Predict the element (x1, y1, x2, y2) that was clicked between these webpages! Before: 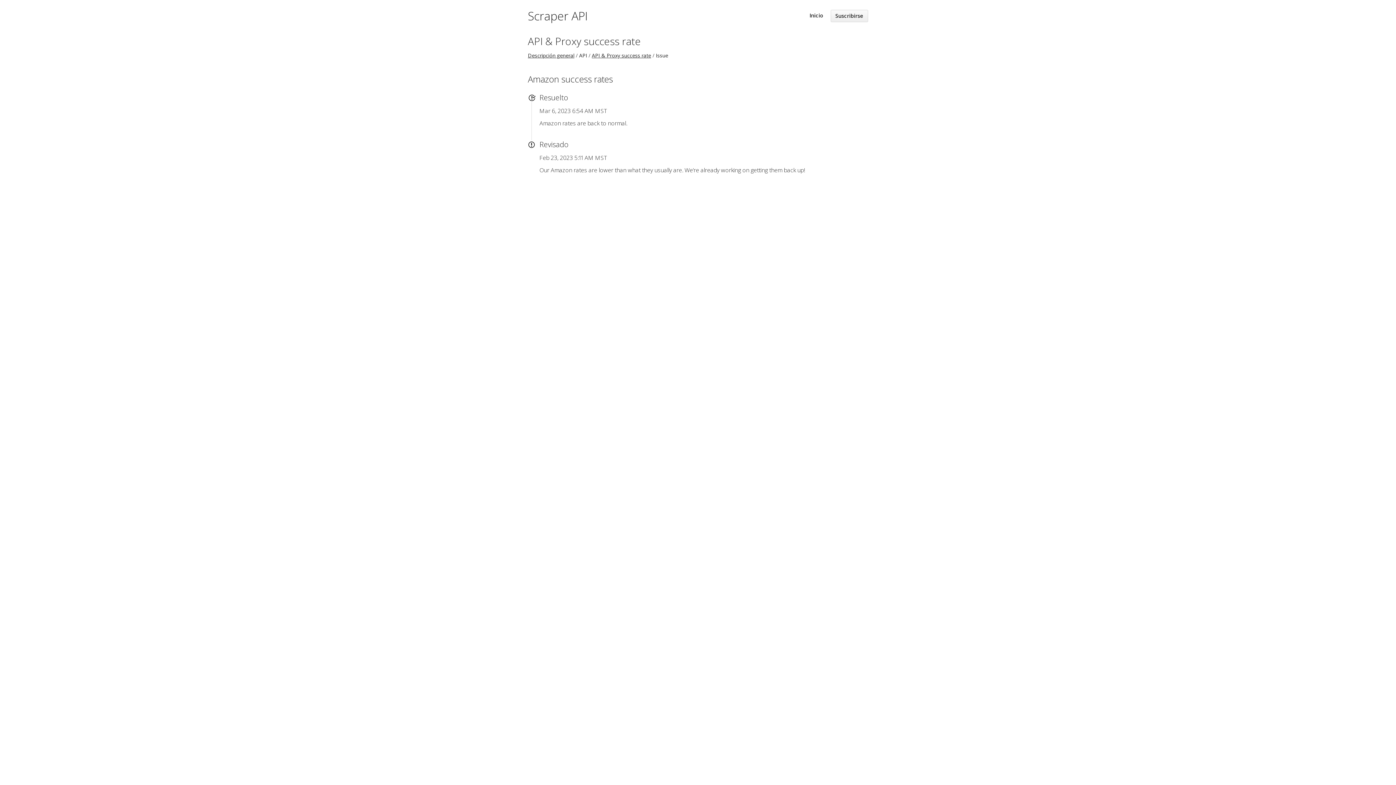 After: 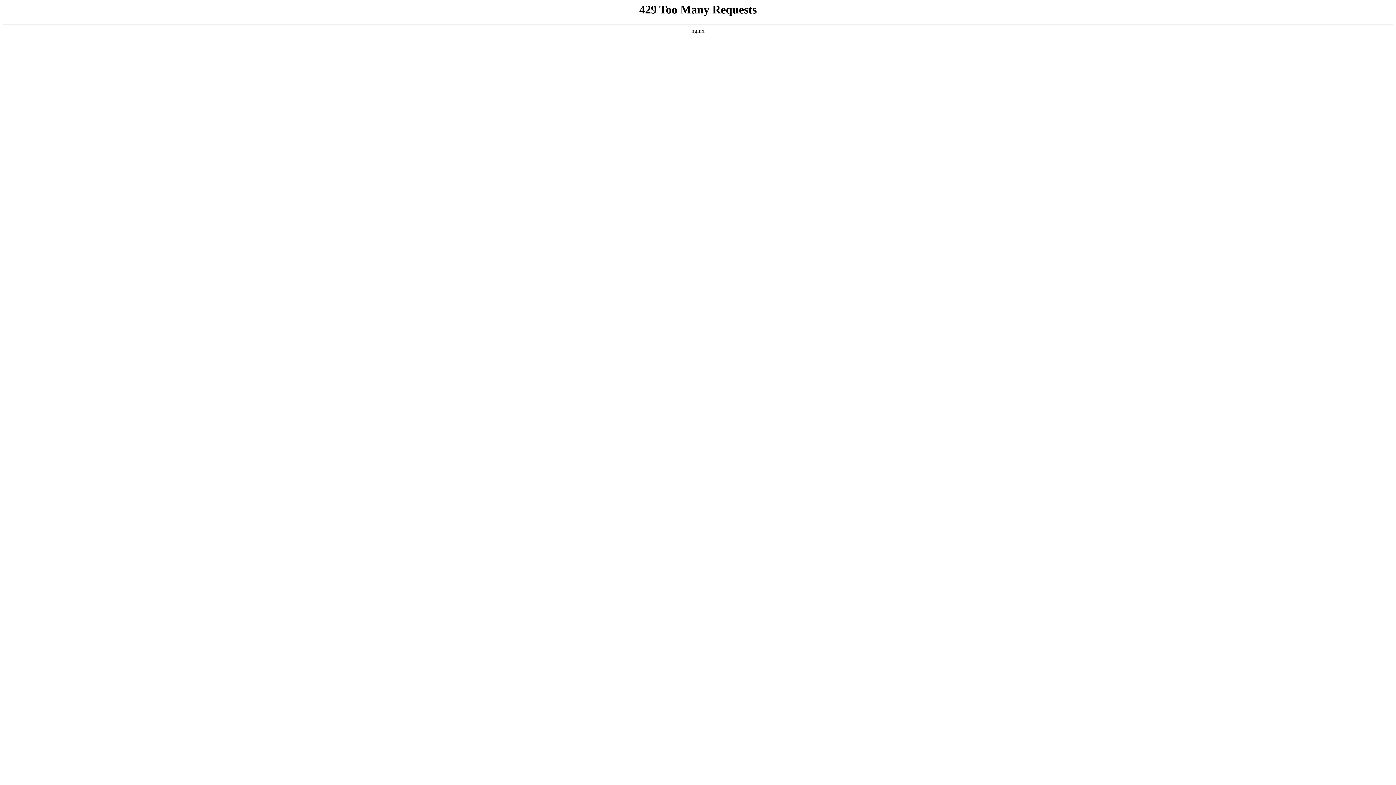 Action: bbox: (528, 8, 588, 23) label: Scraper API